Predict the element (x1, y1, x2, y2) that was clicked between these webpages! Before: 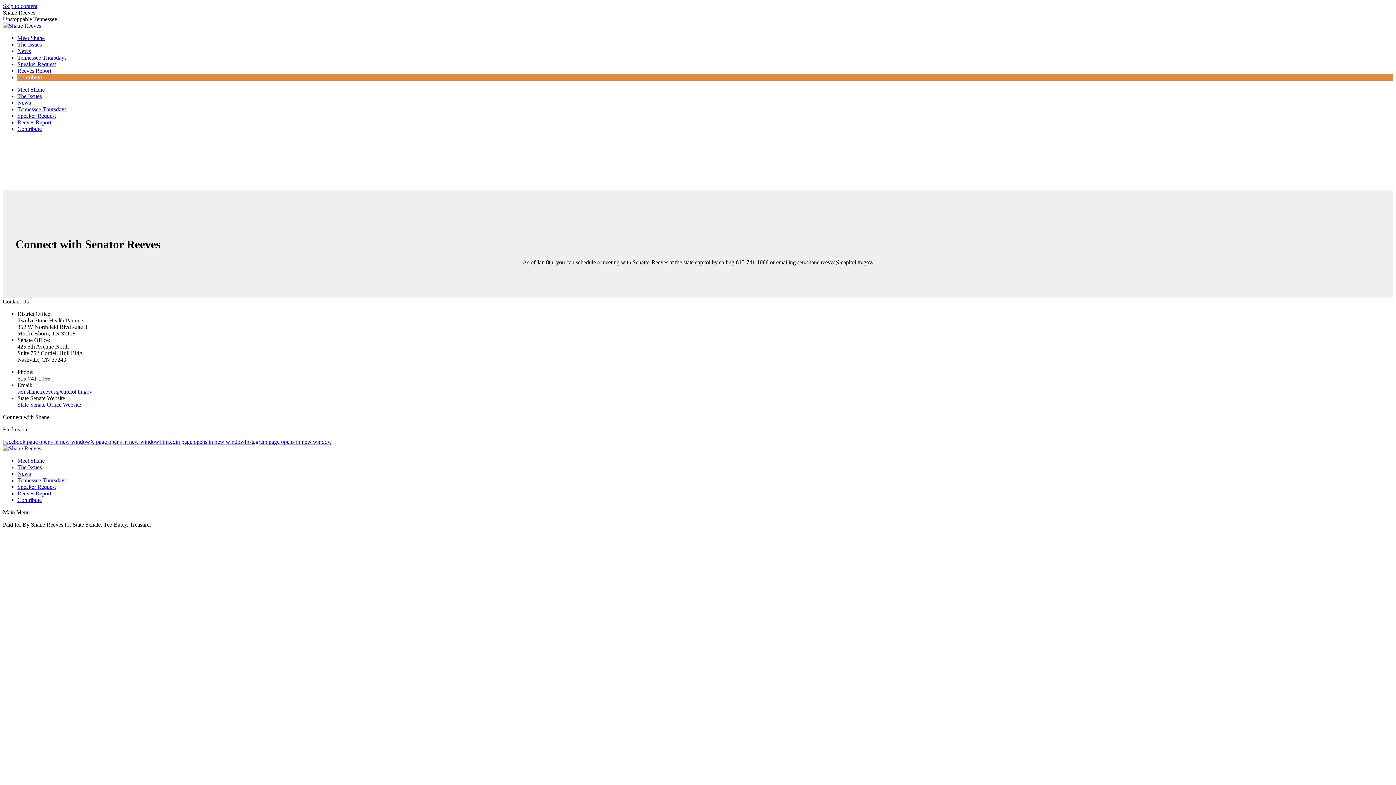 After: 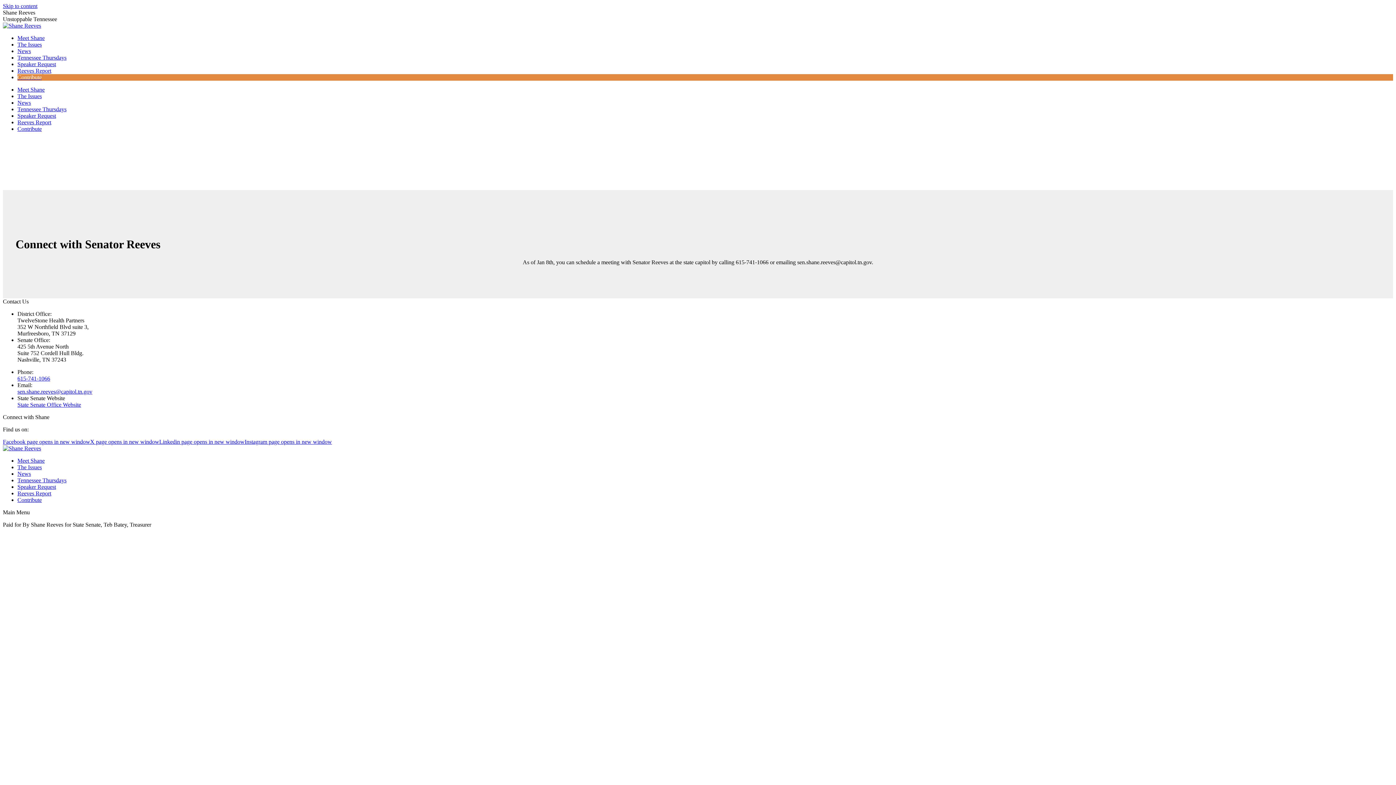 Action: bbox: (90, 438, 159, 445) label: X page opens in new window